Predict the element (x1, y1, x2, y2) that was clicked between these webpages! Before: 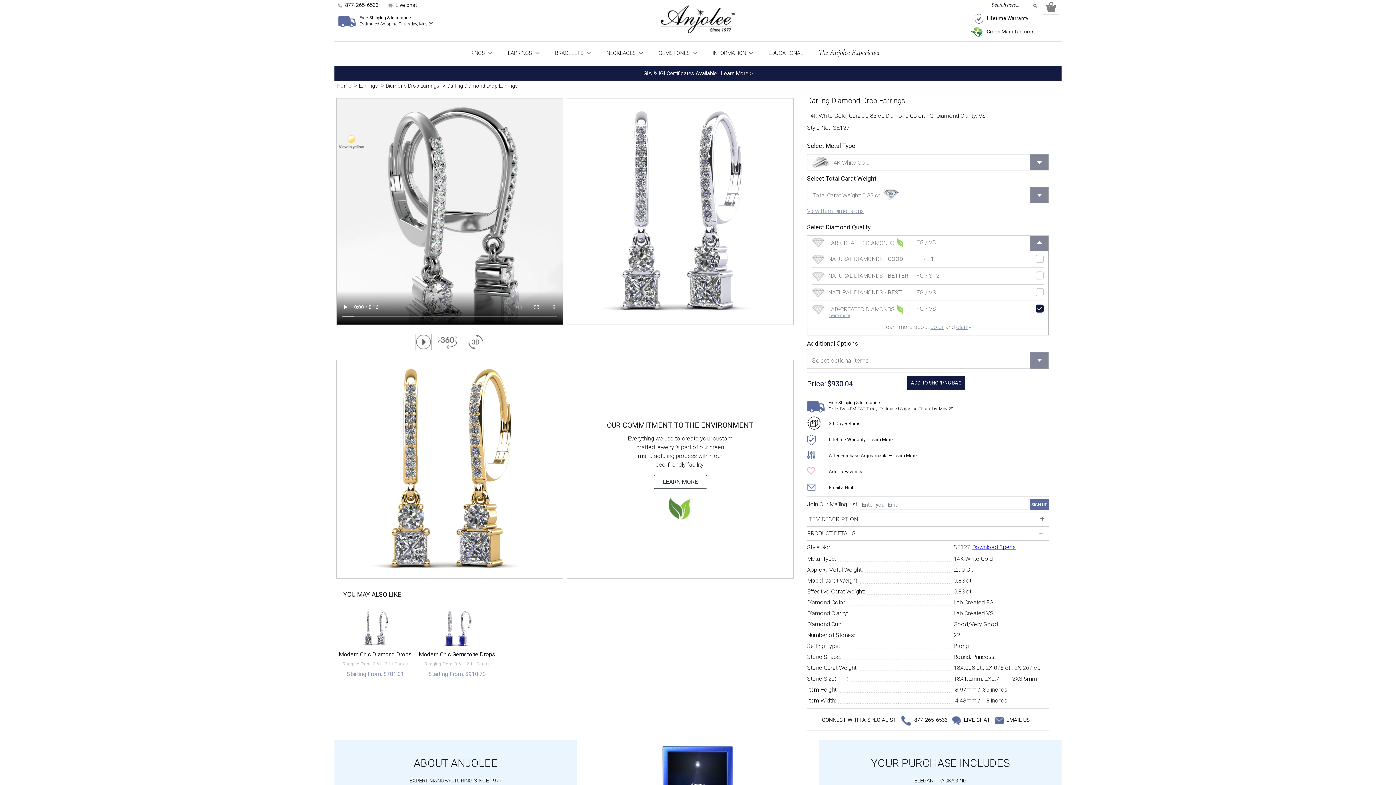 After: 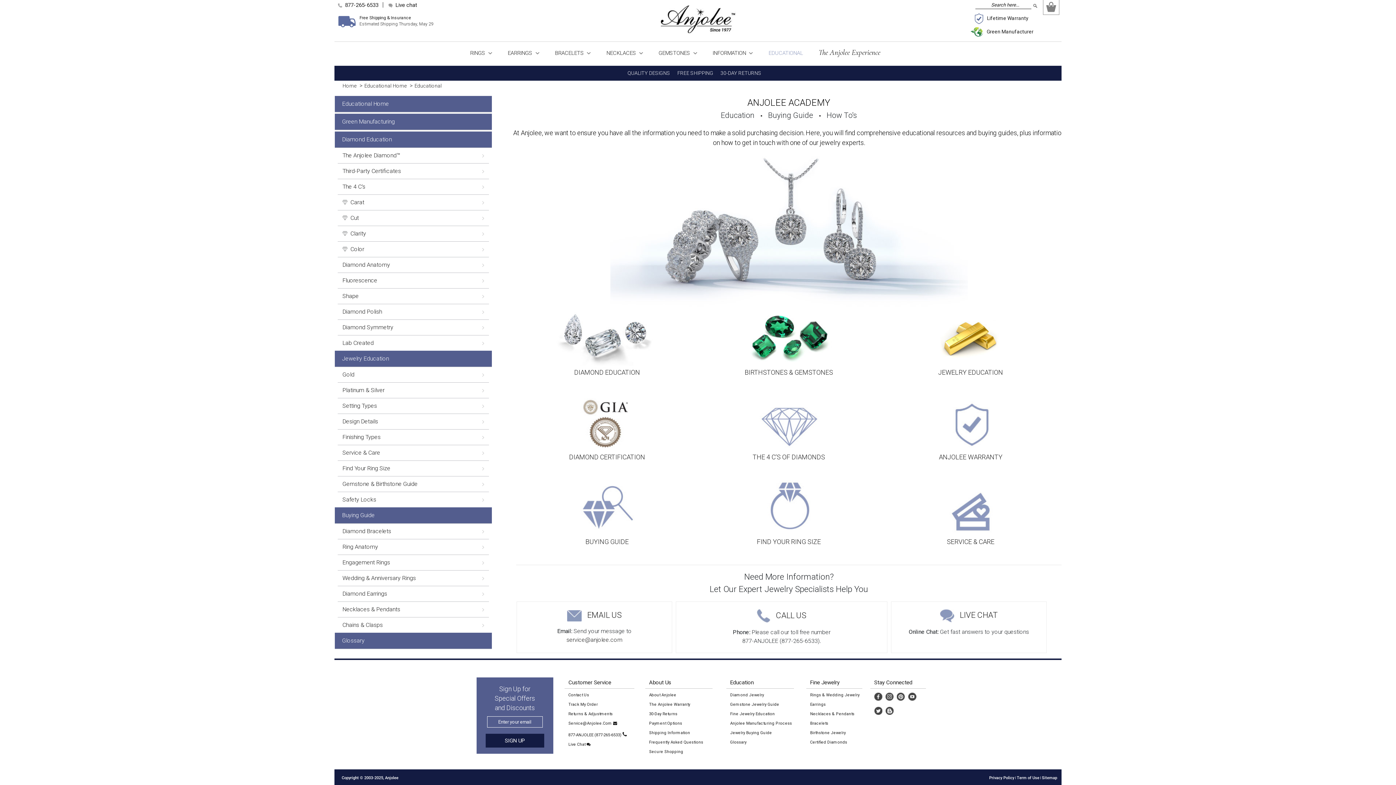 Action: bbox: (768, 49, 803, 57) label: EDUCATIONAL